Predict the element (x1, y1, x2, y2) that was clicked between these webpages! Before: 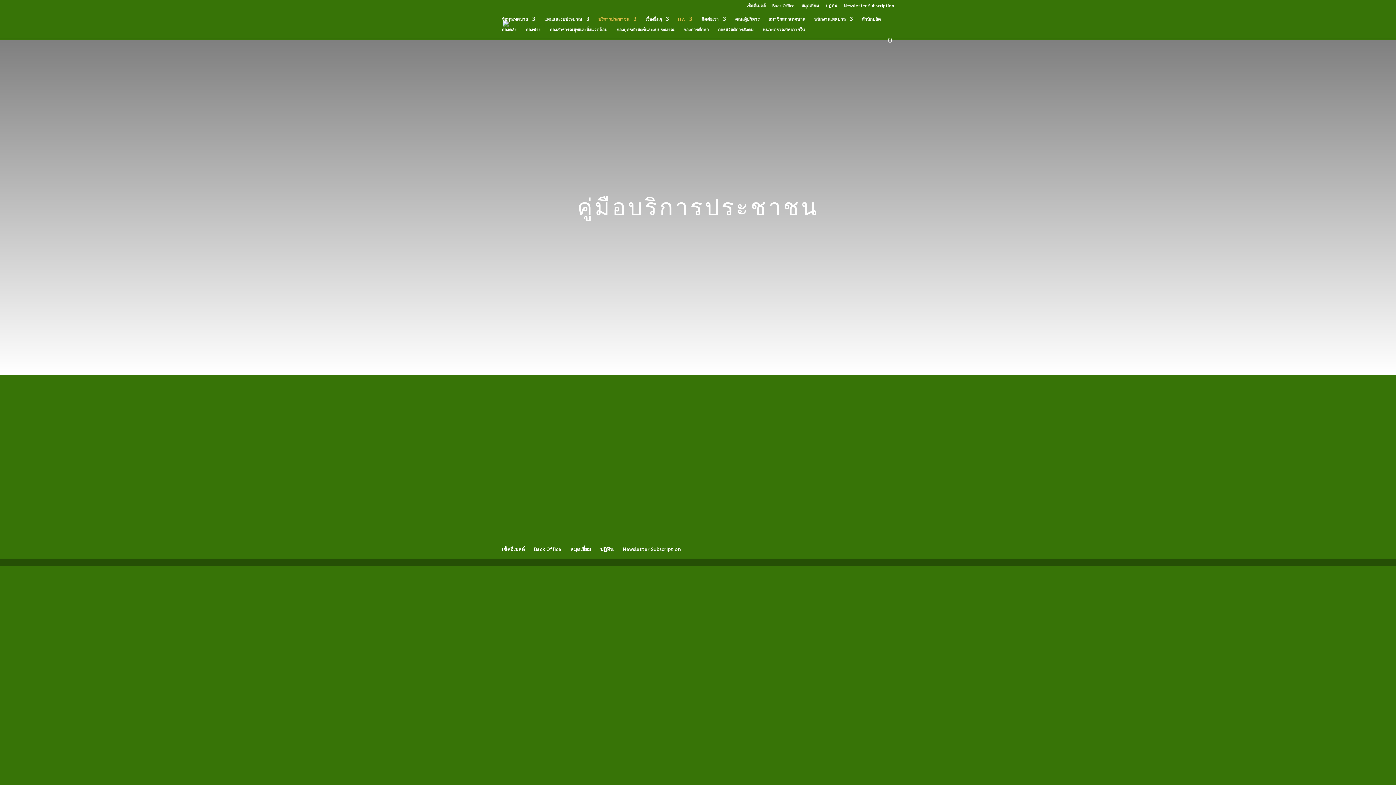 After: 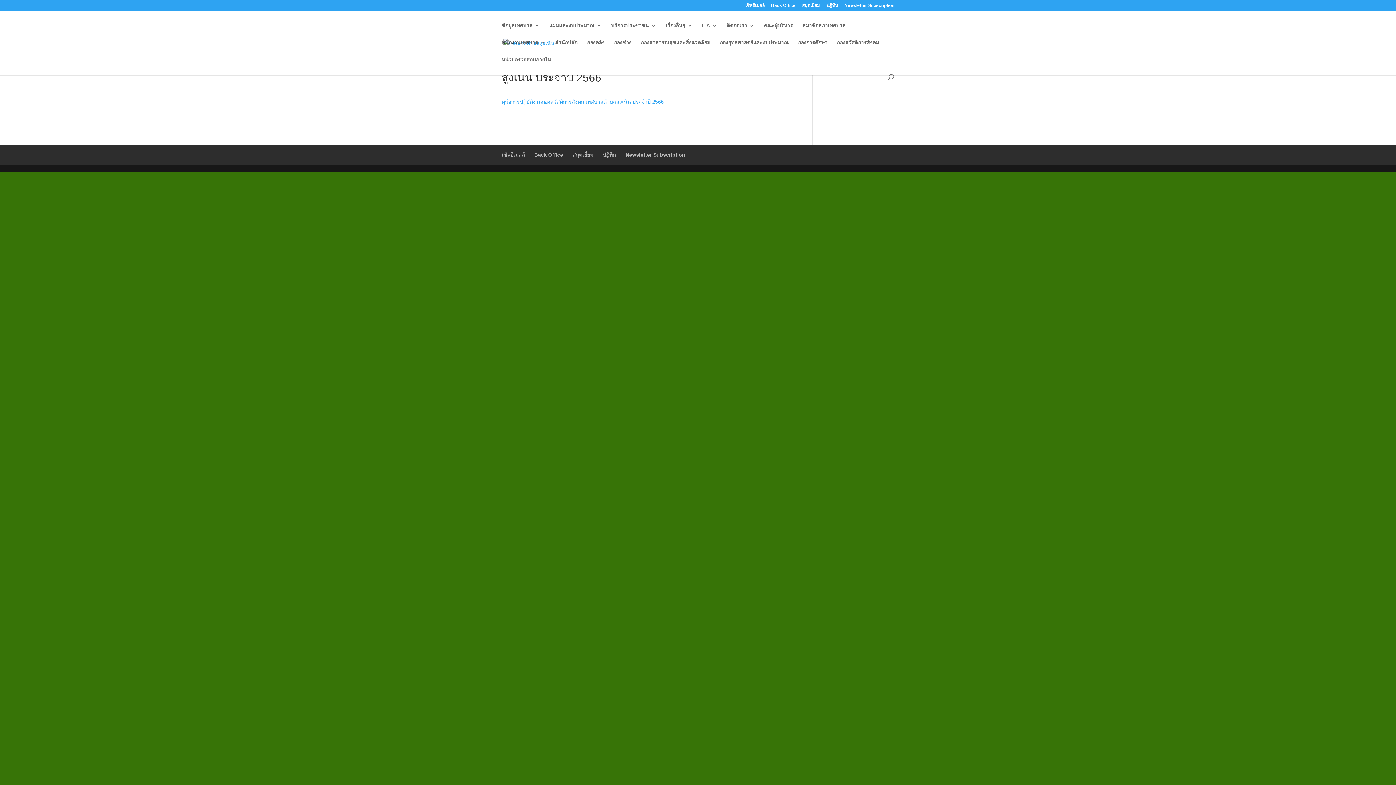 Action: bbox: (547, 448, 765, 457) label: O14 คู่มือการปฏิบัติงานกองสวัสดิการสังคม เทศบาลตำบลสูงเนิน ประจำปี 2566